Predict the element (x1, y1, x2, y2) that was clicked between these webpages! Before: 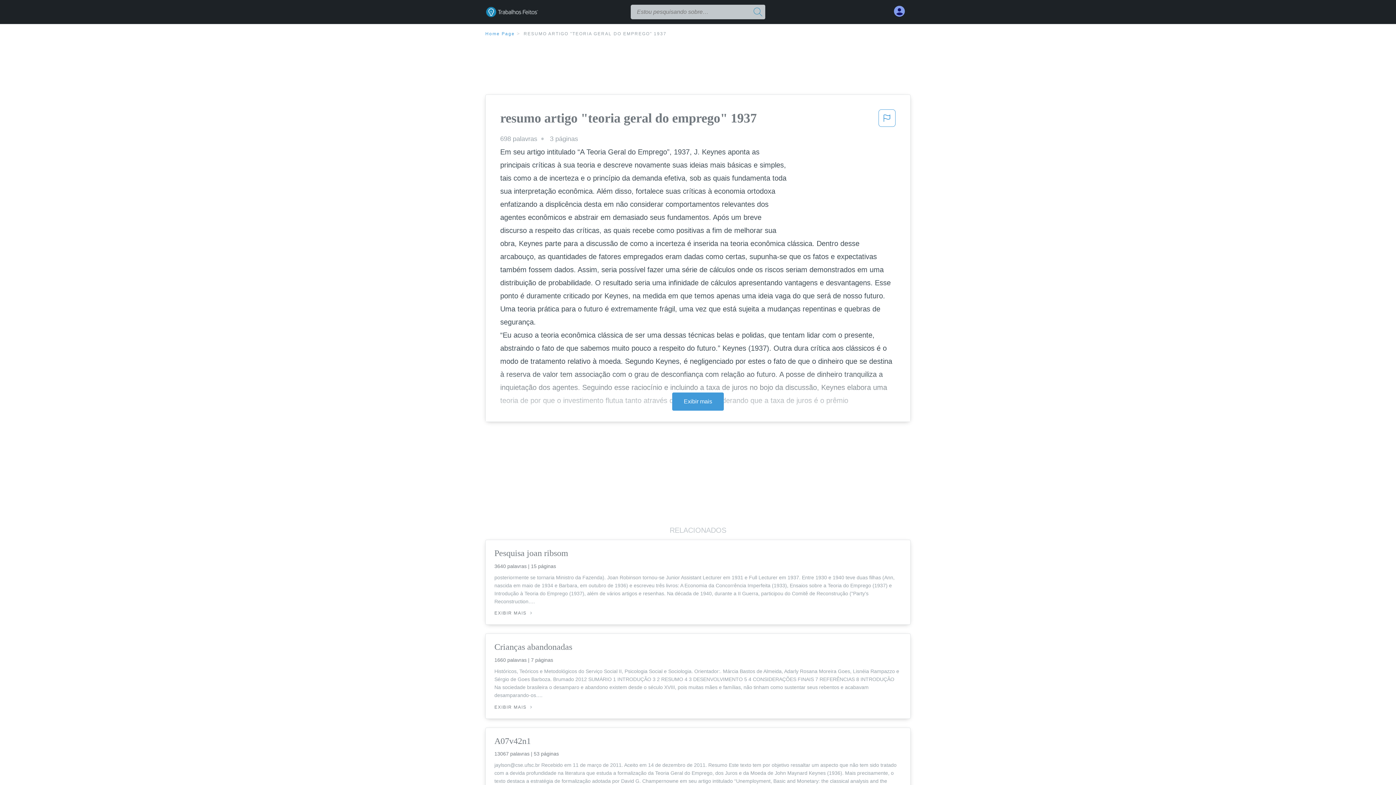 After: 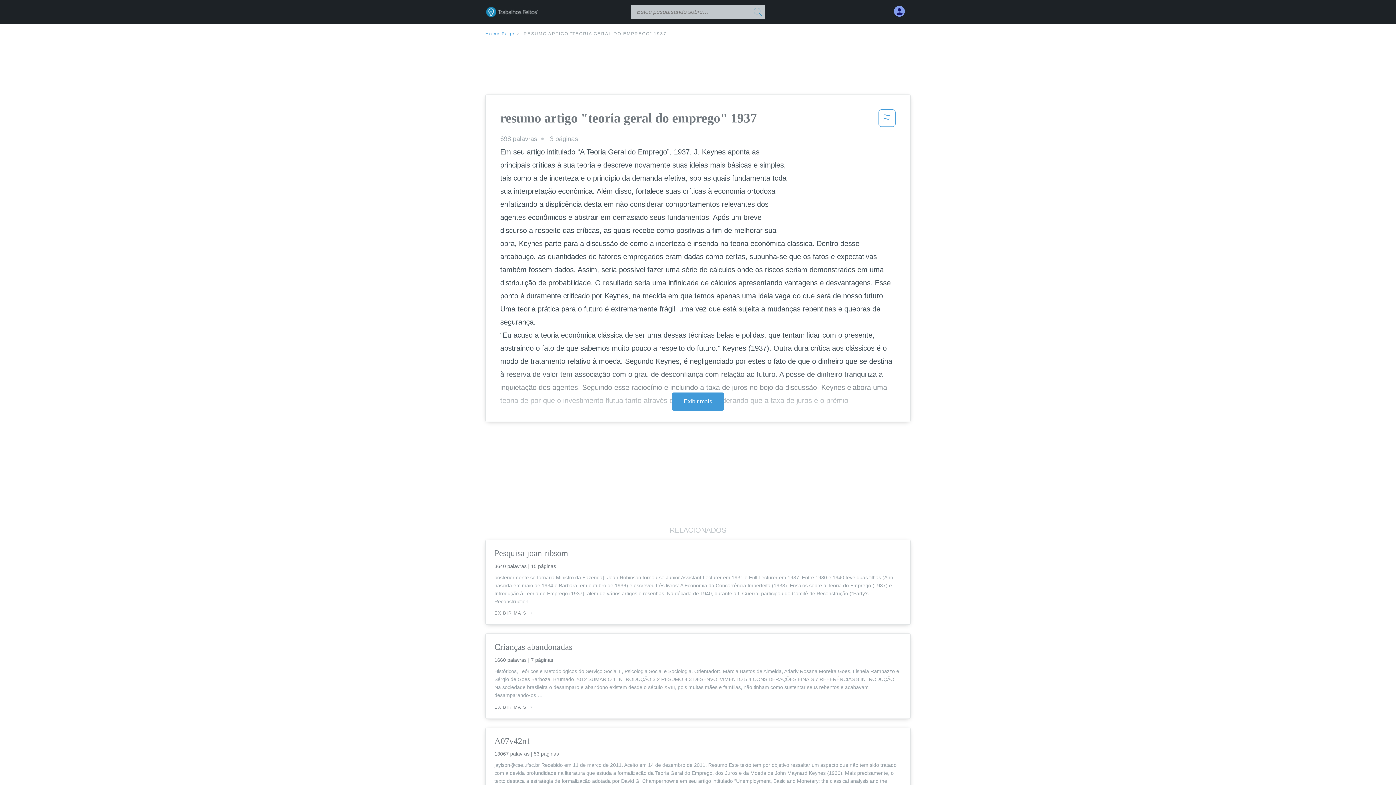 Action: label: RESUMO ARTIGO "TEORIA GERAL DO EMPREGO" 1937 bbox: (523, 31, 666, 36)